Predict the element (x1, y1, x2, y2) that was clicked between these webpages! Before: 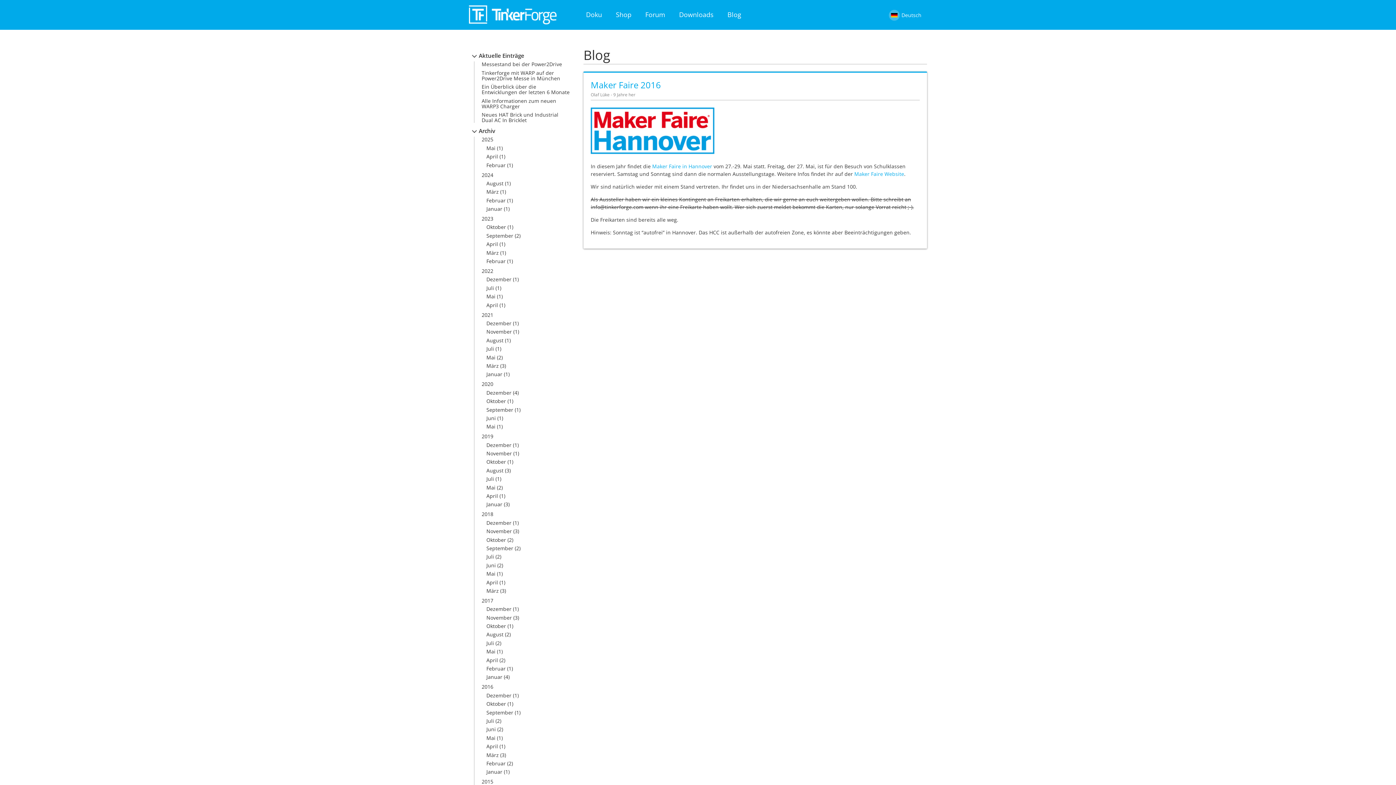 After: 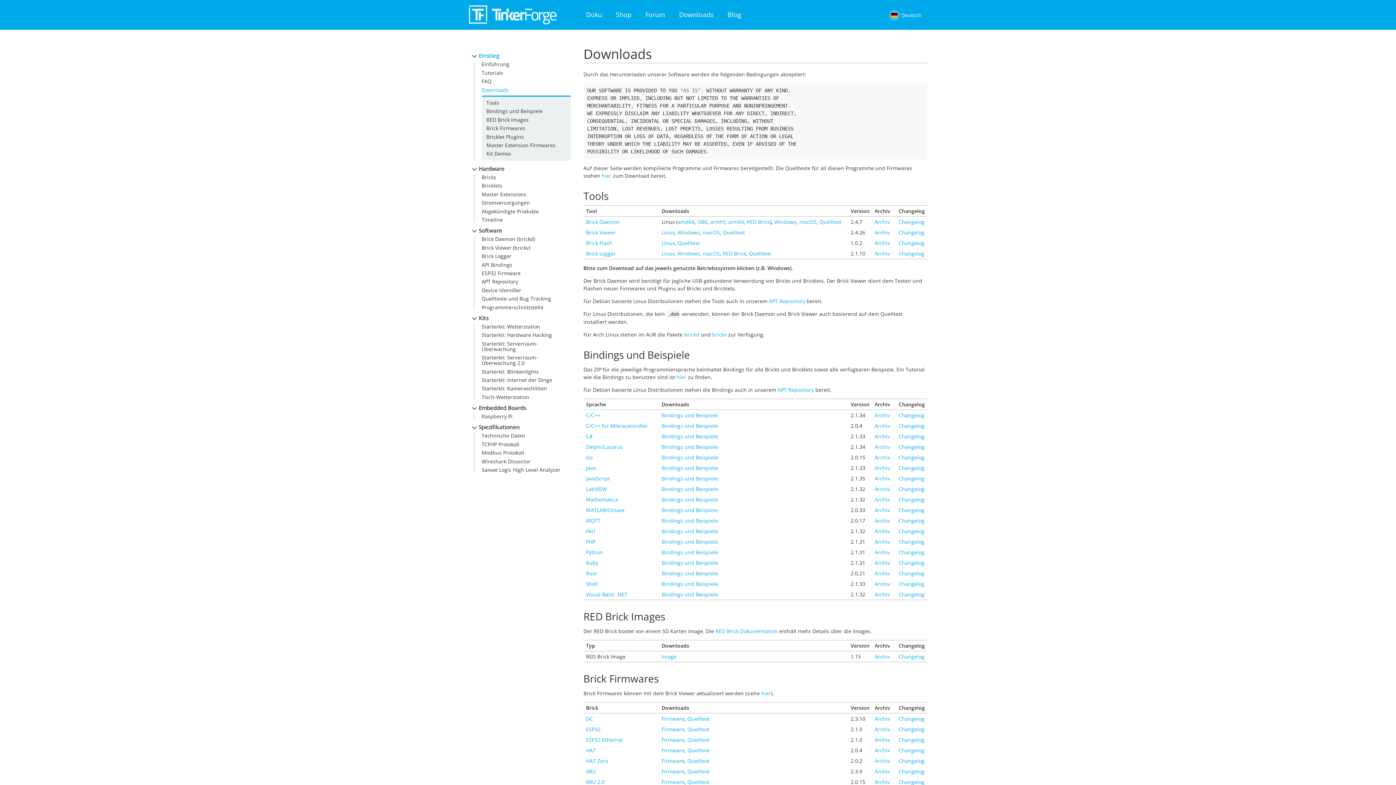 Action: label: Downloads bbox: (676, 7, 716, 21)